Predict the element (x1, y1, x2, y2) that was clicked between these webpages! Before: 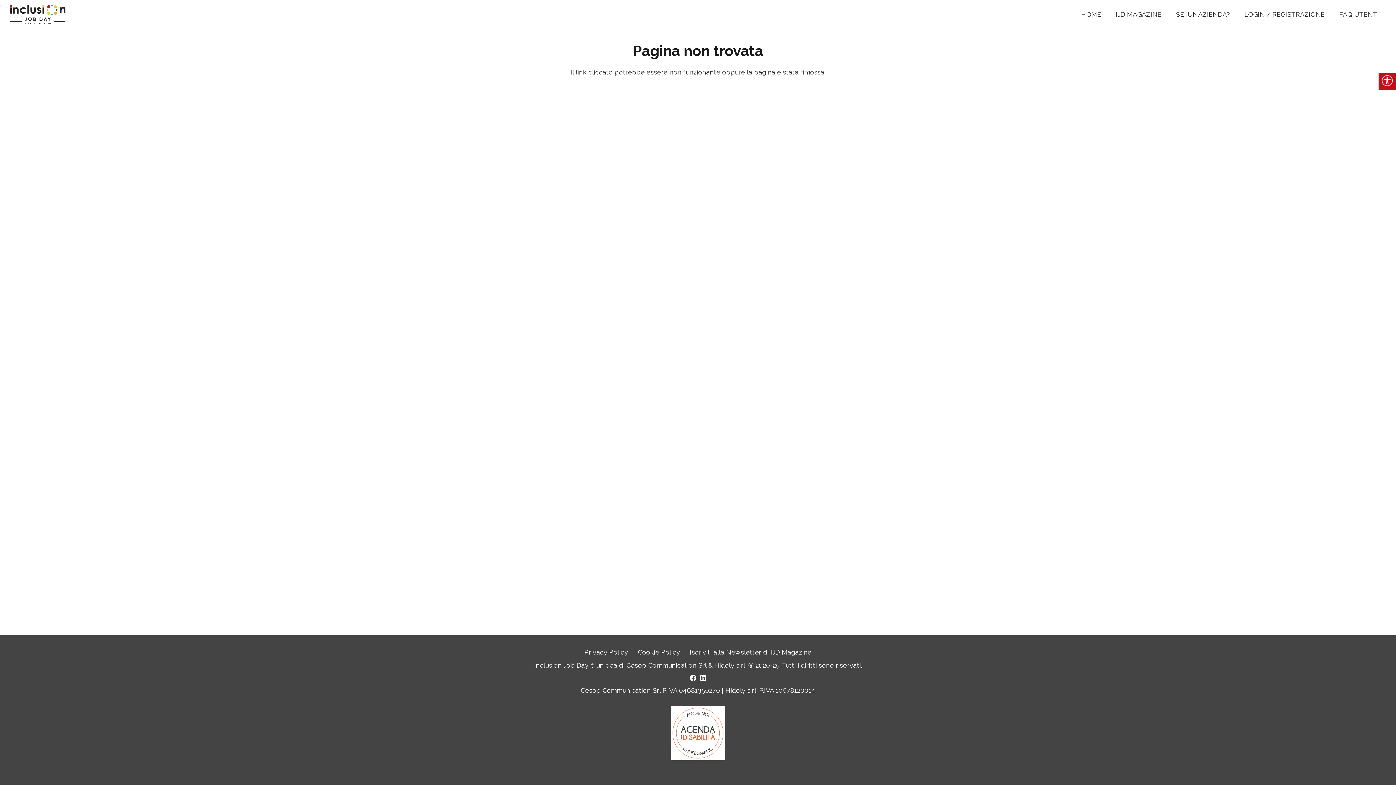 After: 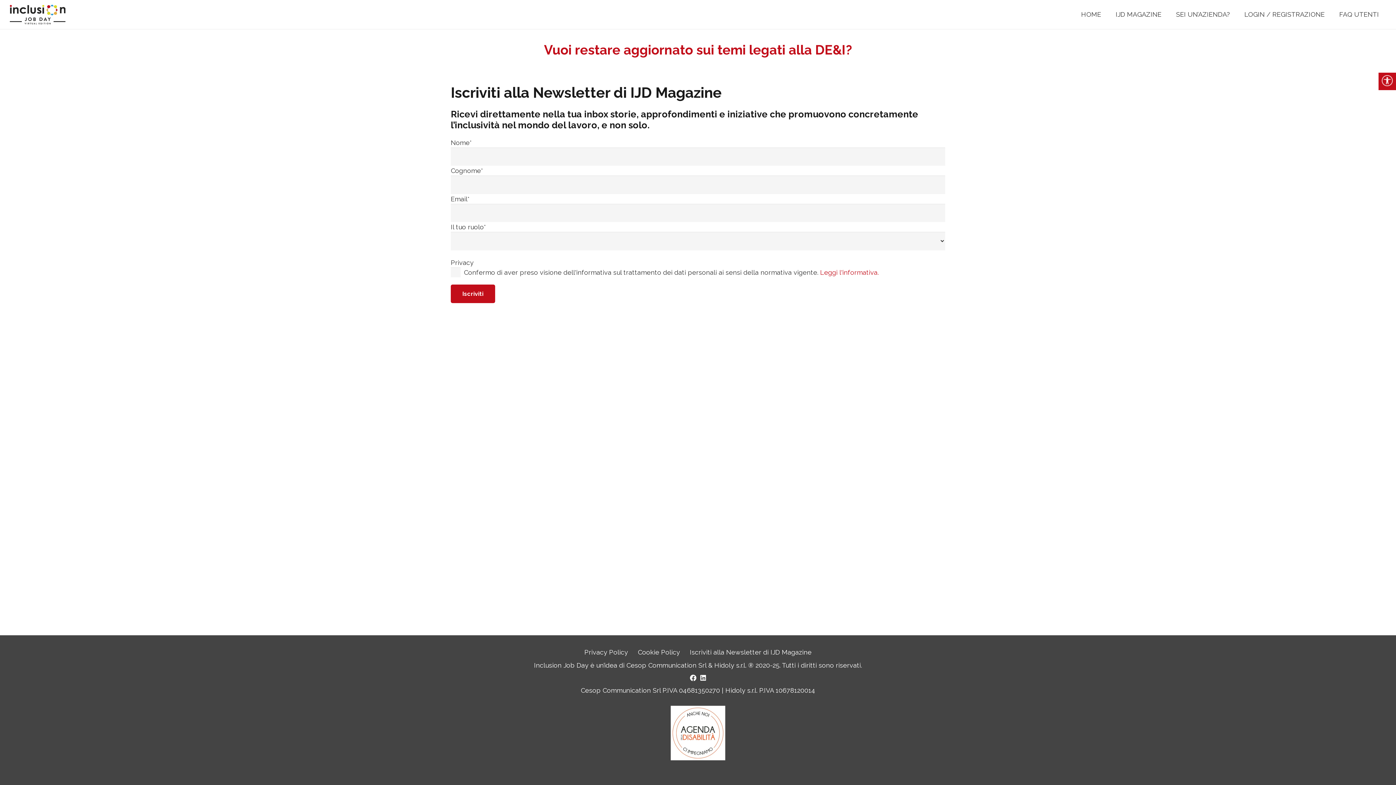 Action: bbox: (690, 648, 811, 656) label: Iscriviti alla Newsletter di IJD Magazine